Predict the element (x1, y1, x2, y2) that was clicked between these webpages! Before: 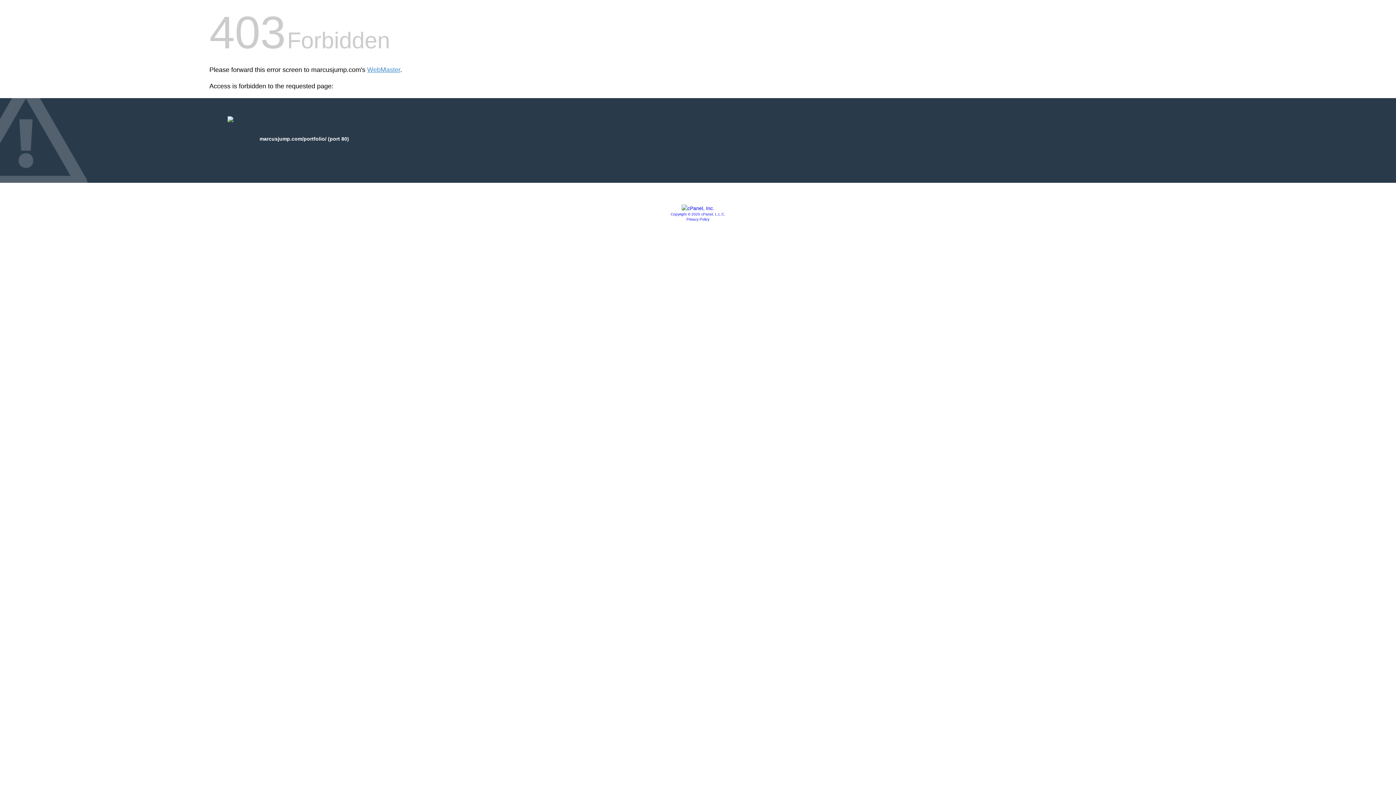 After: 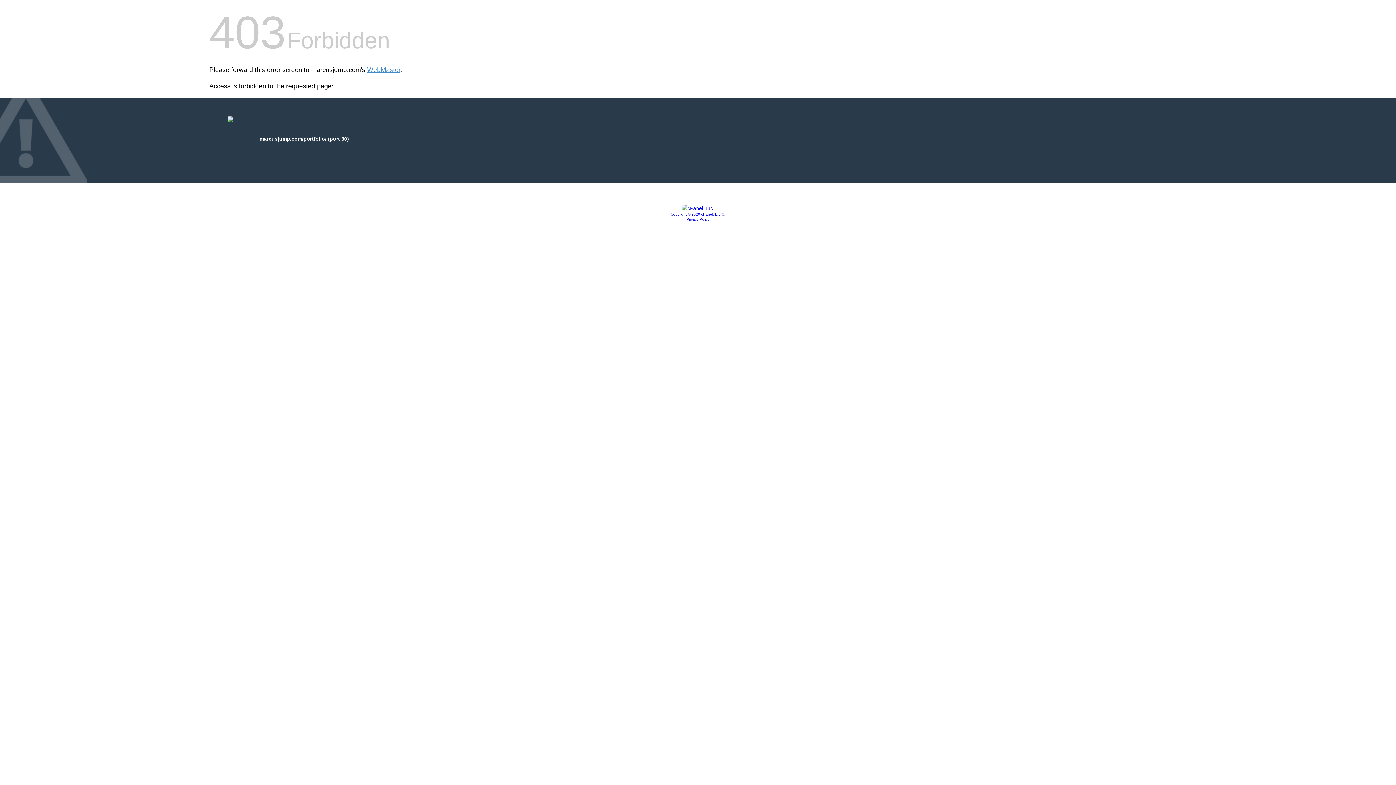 Action: bbox: (681, 205, 714, 211)